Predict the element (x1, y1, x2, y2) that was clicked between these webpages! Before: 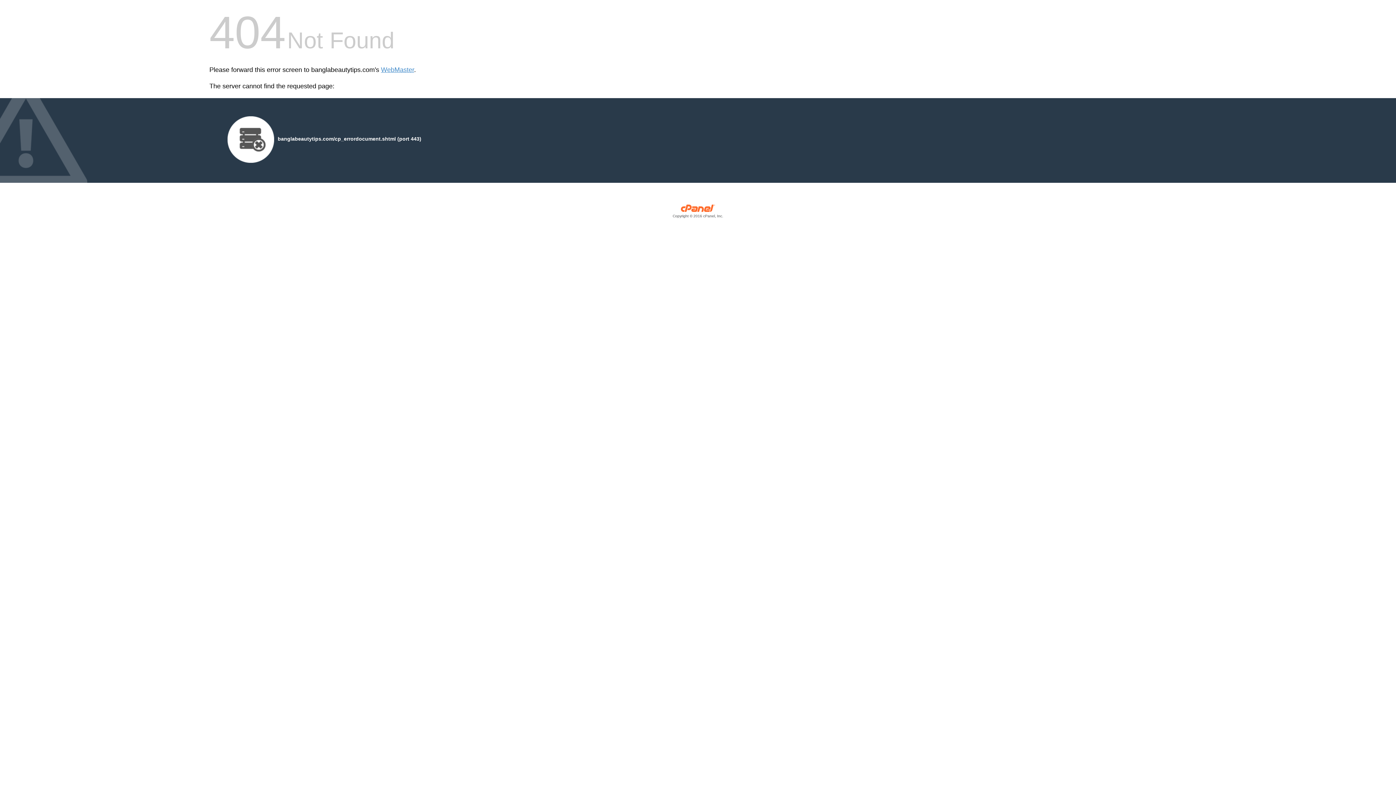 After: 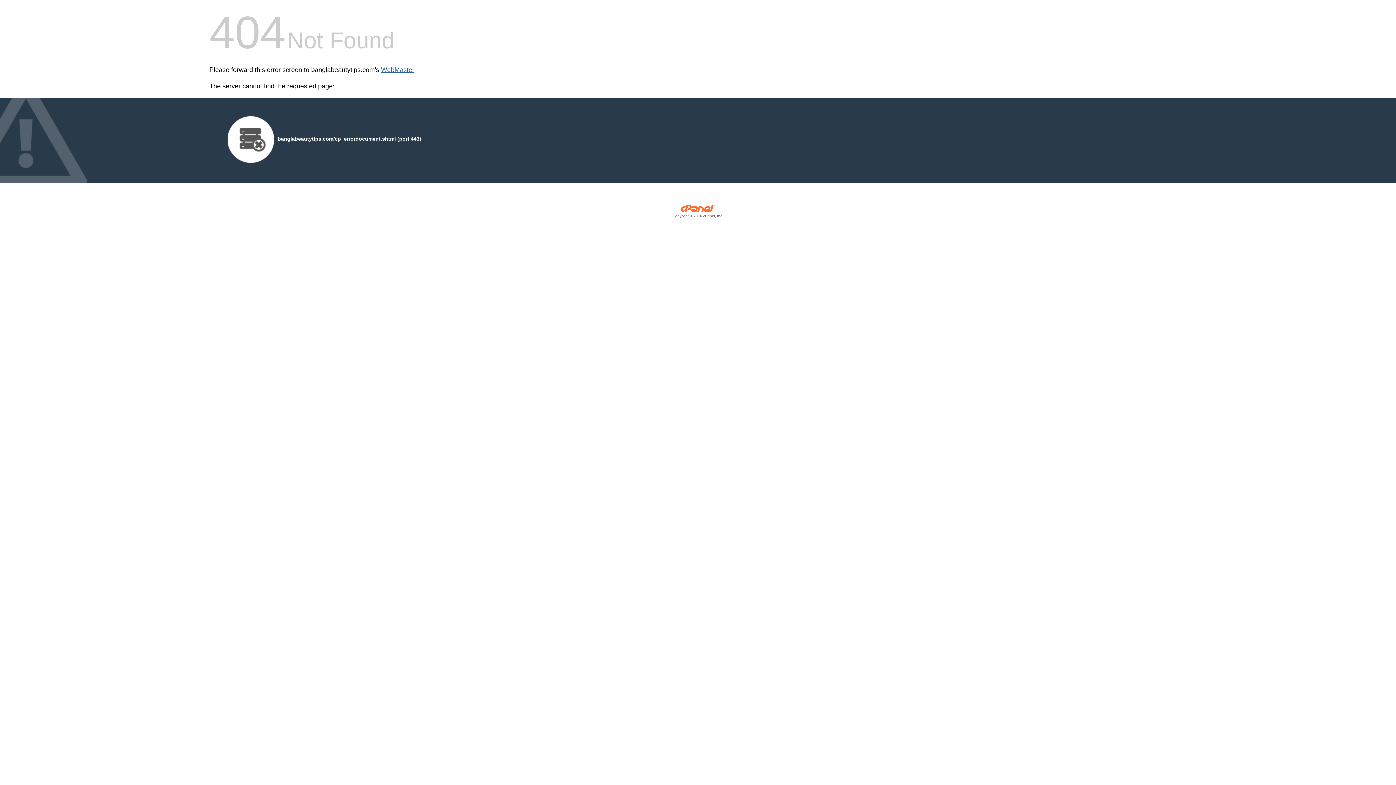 Action: bbox: (381, 66, 414, 73) label: WebMaster